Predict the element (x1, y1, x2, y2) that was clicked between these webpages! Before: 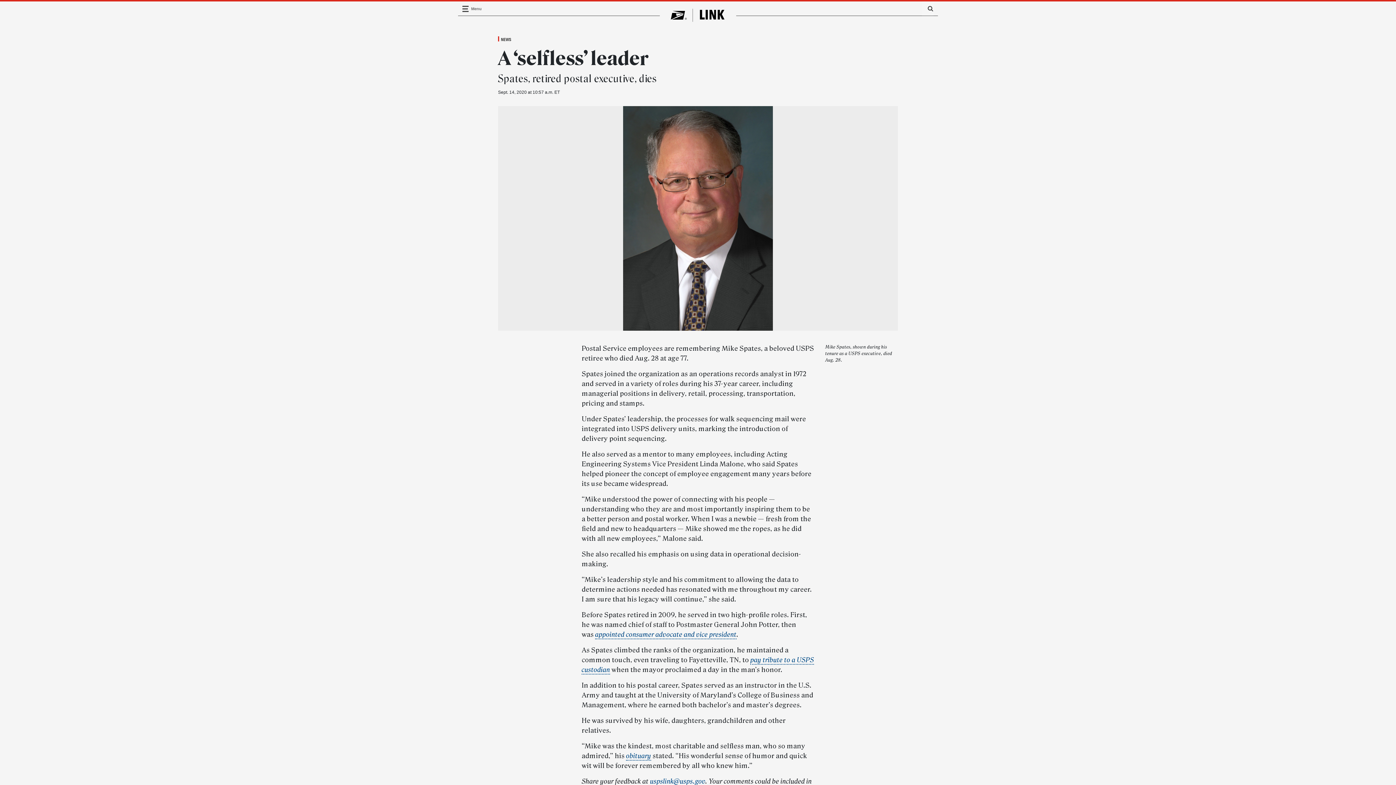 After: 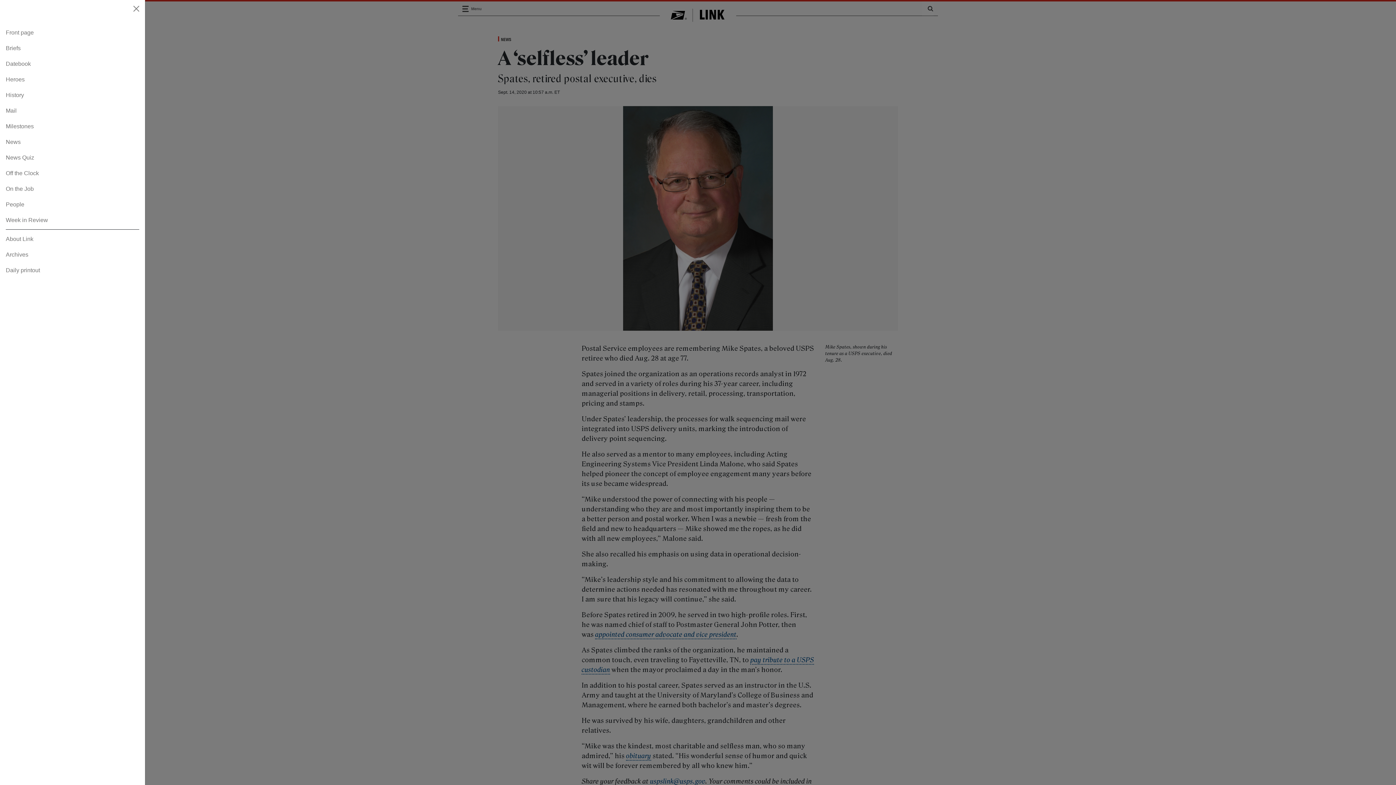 Action: bbox: (462, 5, 469, 11) label: Toggle navigation